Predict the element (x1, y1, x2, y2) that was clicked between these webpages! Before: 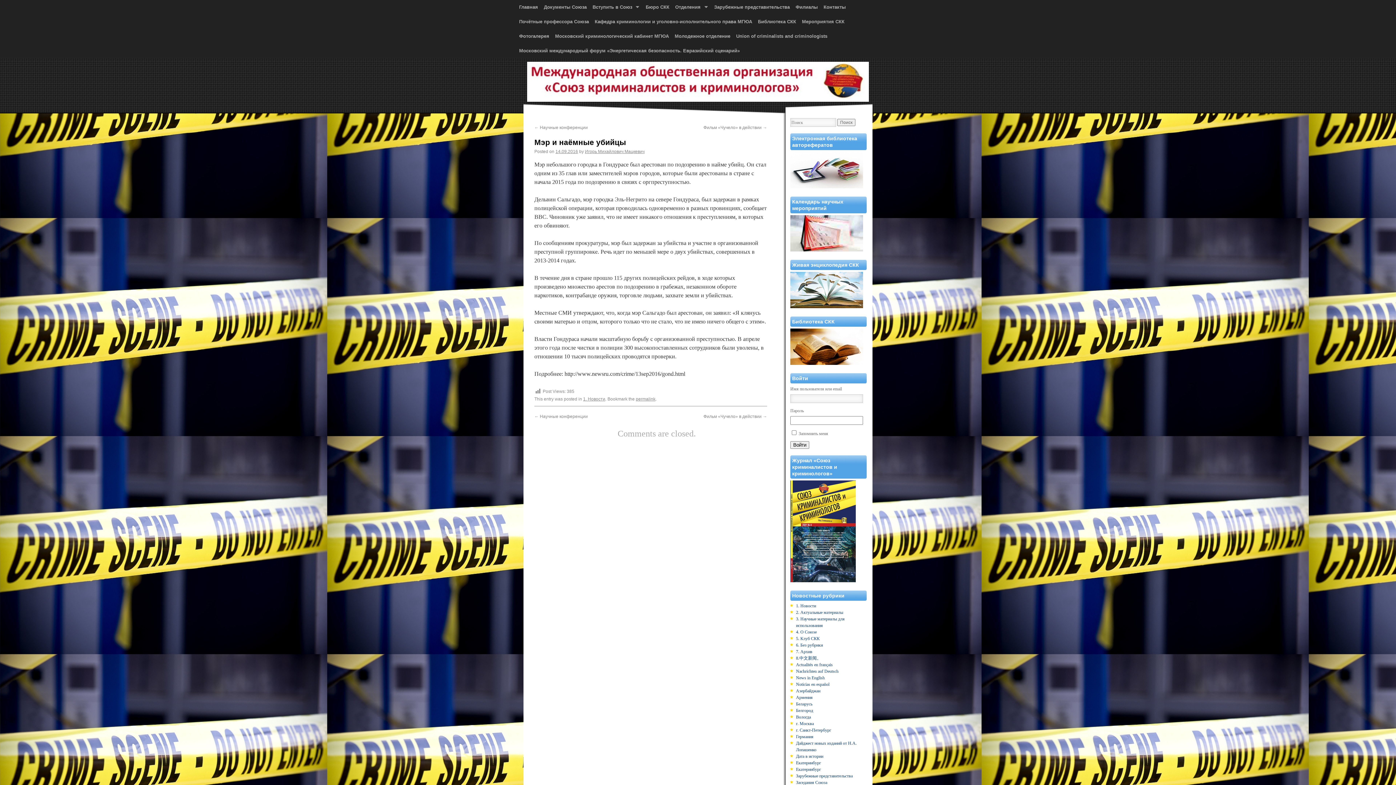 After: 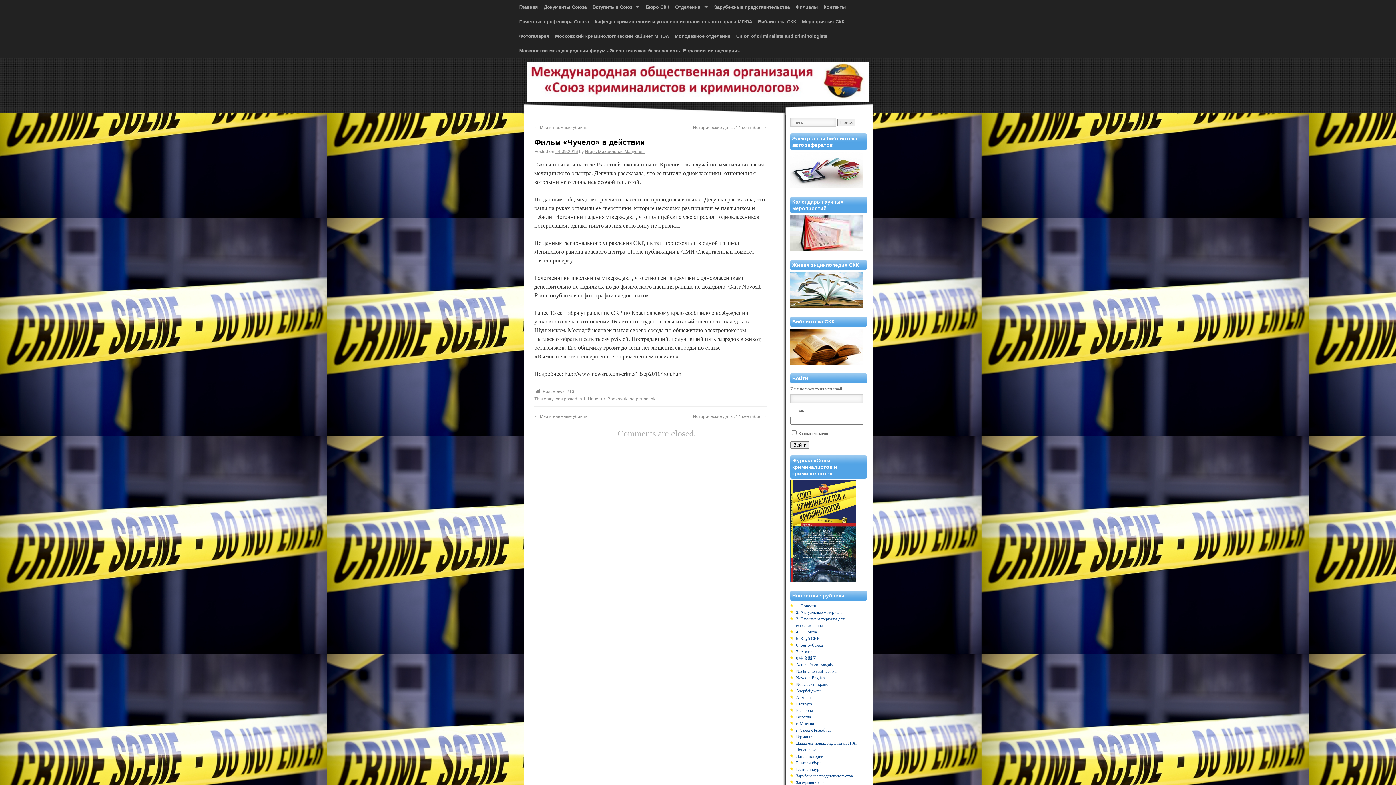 Action: bbox: (703, 414, 767, 419) label: Фильм «Чучело» в действии →